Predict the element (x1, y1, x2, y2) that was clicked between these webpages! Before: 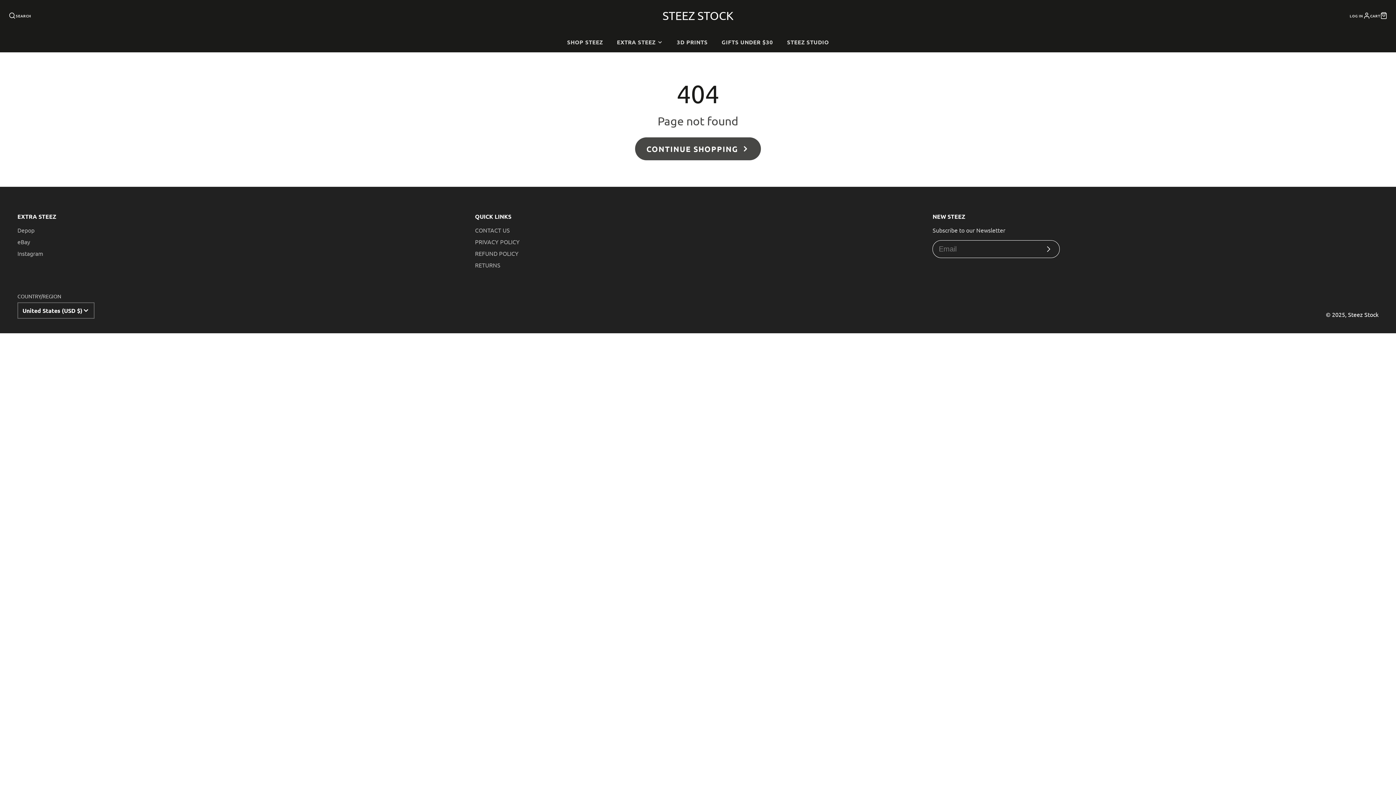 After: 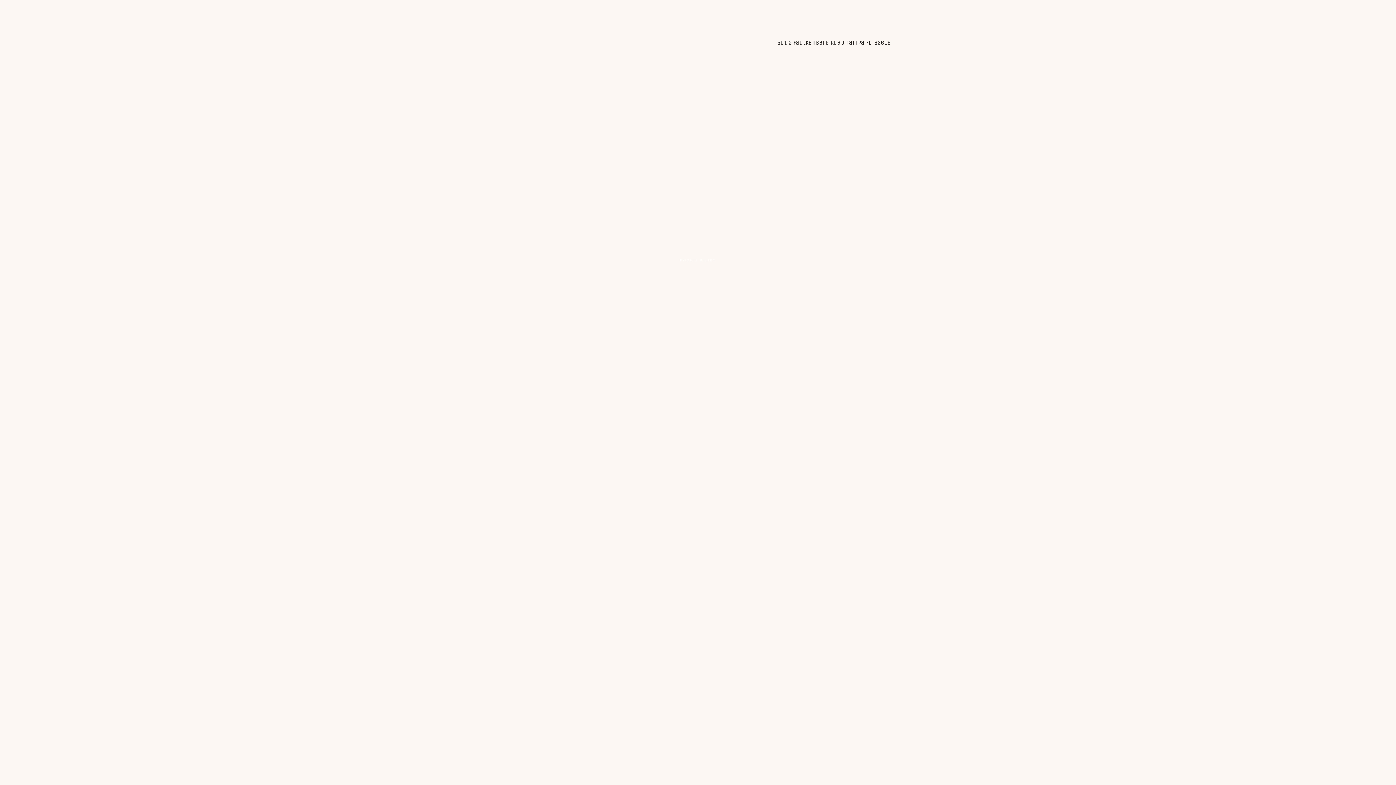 Action: label: CONTACT US bbox: (475, 226, 510, 233)